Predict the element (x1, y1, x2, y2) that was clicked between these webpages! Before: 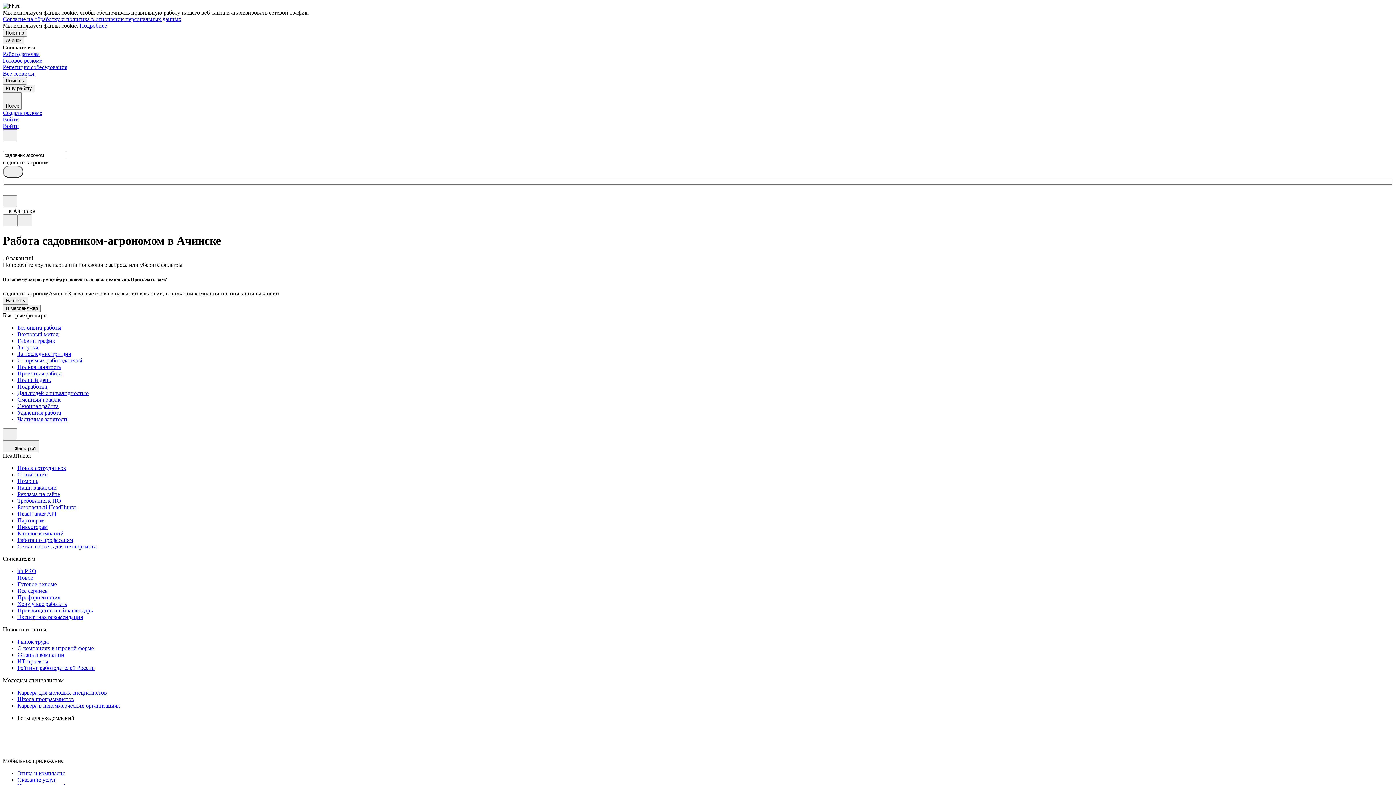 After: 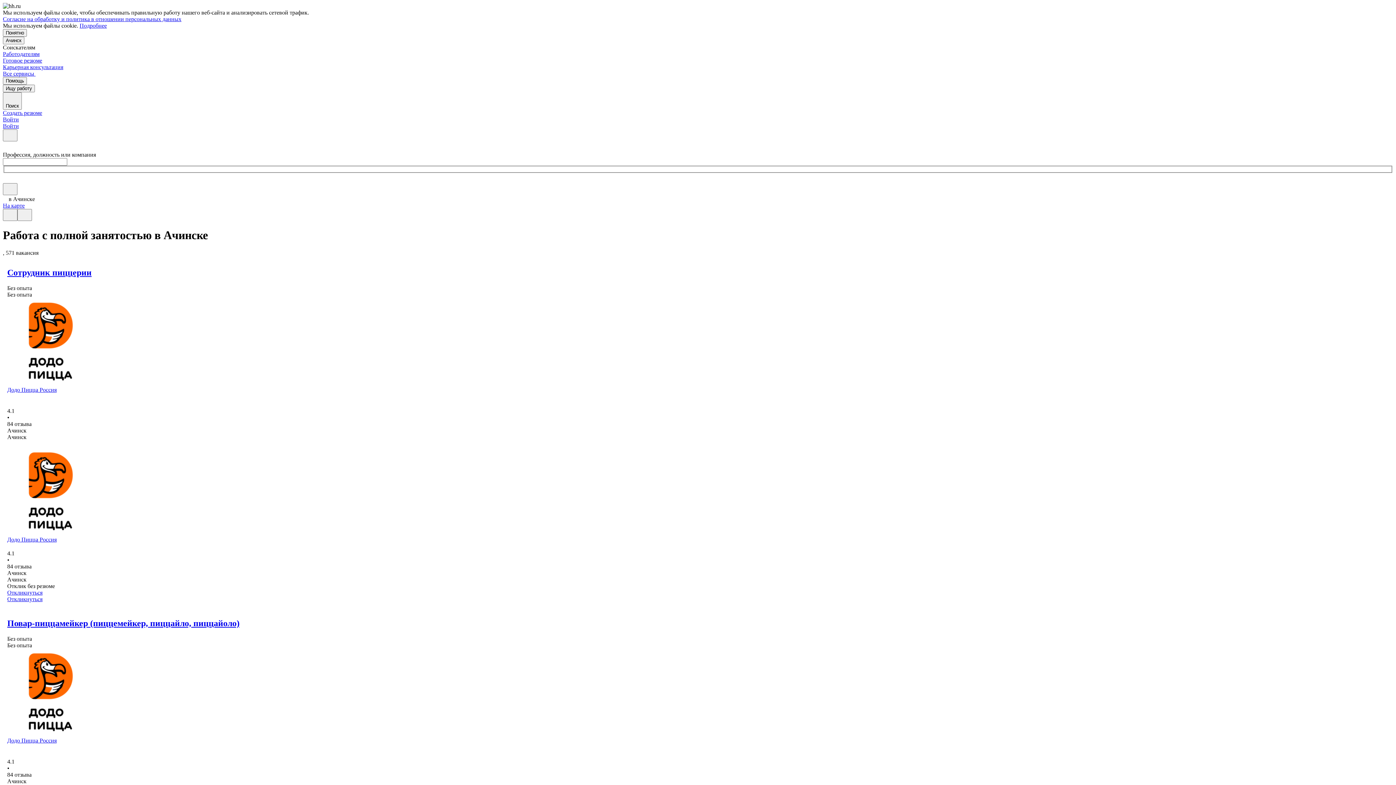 Action: label: Полная занятость bbox: (17, 363, 1393, 370)